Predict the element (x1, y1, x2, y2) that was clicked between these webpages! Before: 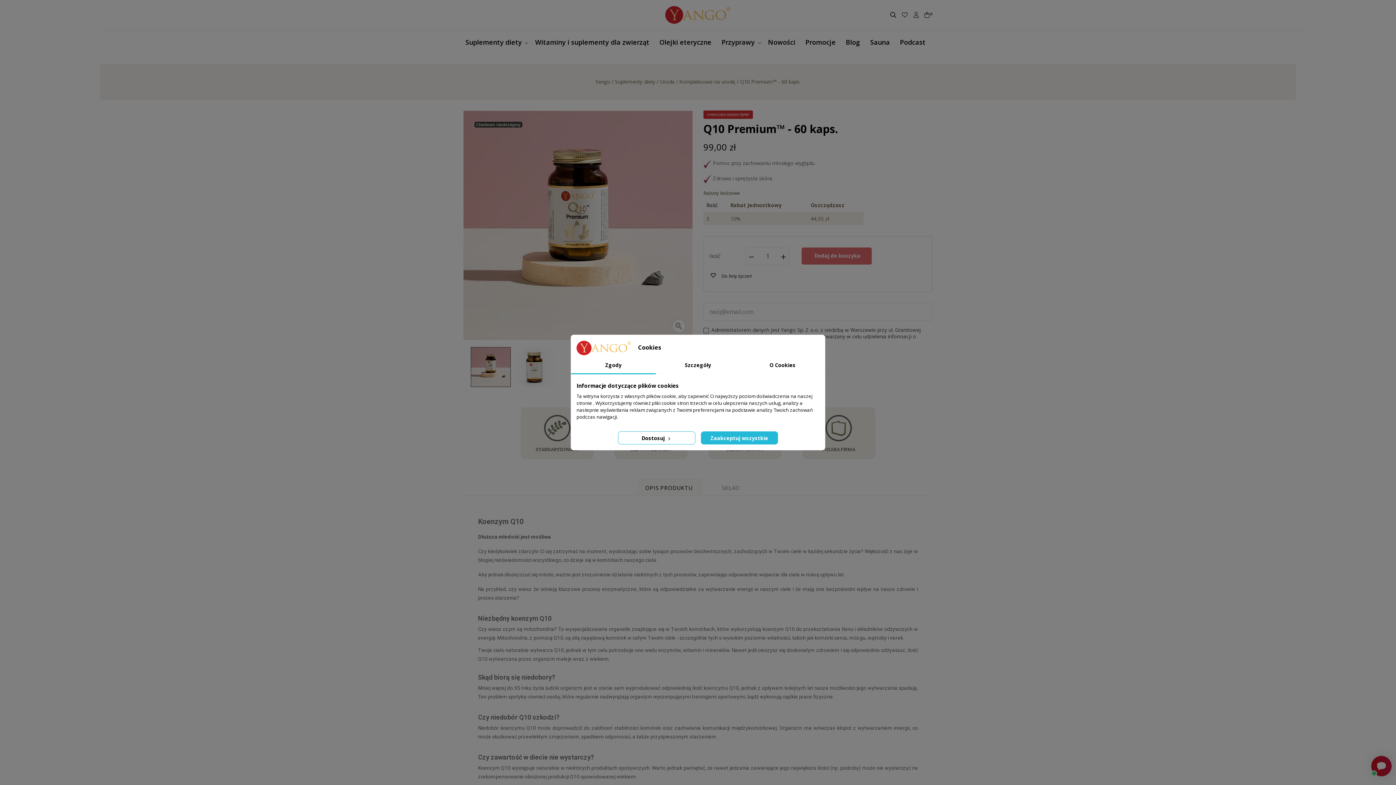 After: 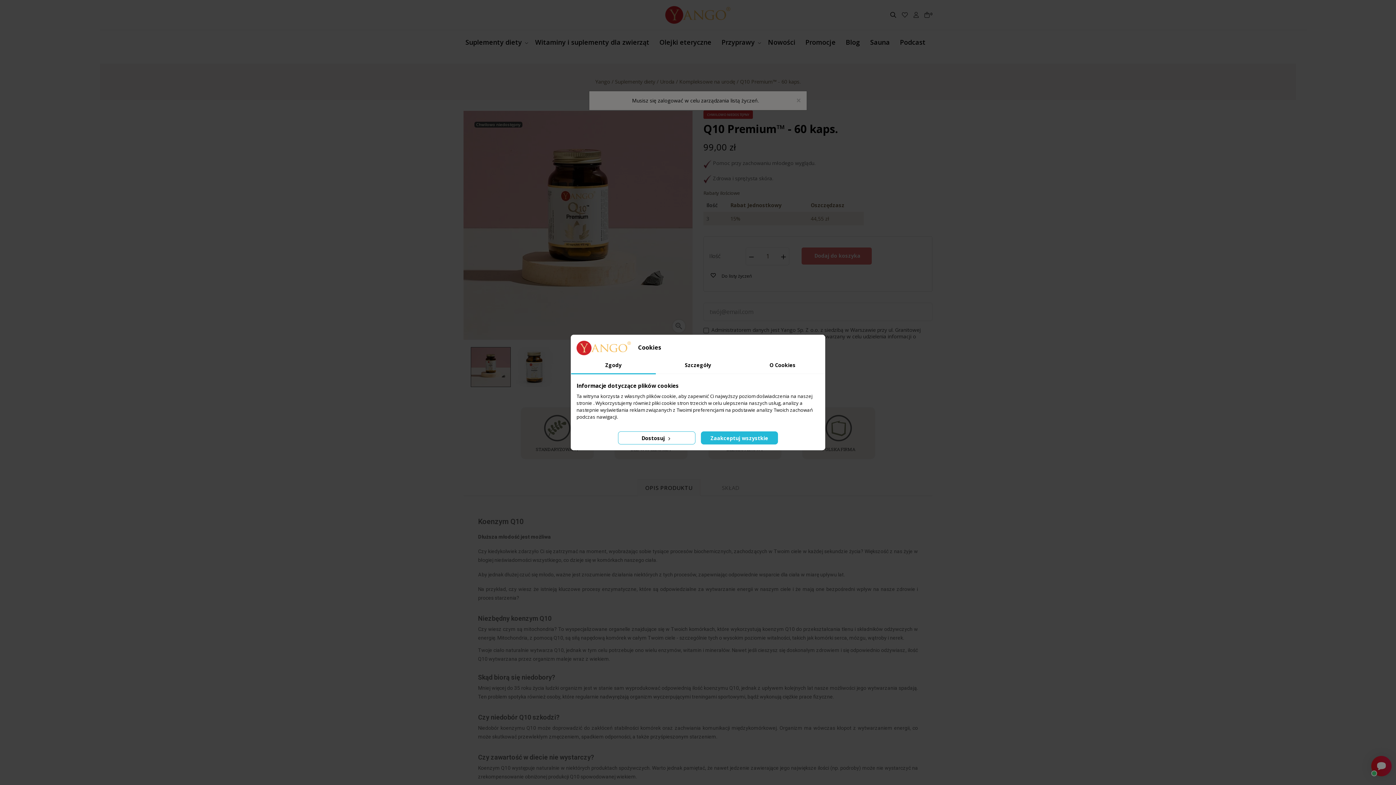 Action: bbox: (709, 272, 752, 280) label:  Do listy życzeń